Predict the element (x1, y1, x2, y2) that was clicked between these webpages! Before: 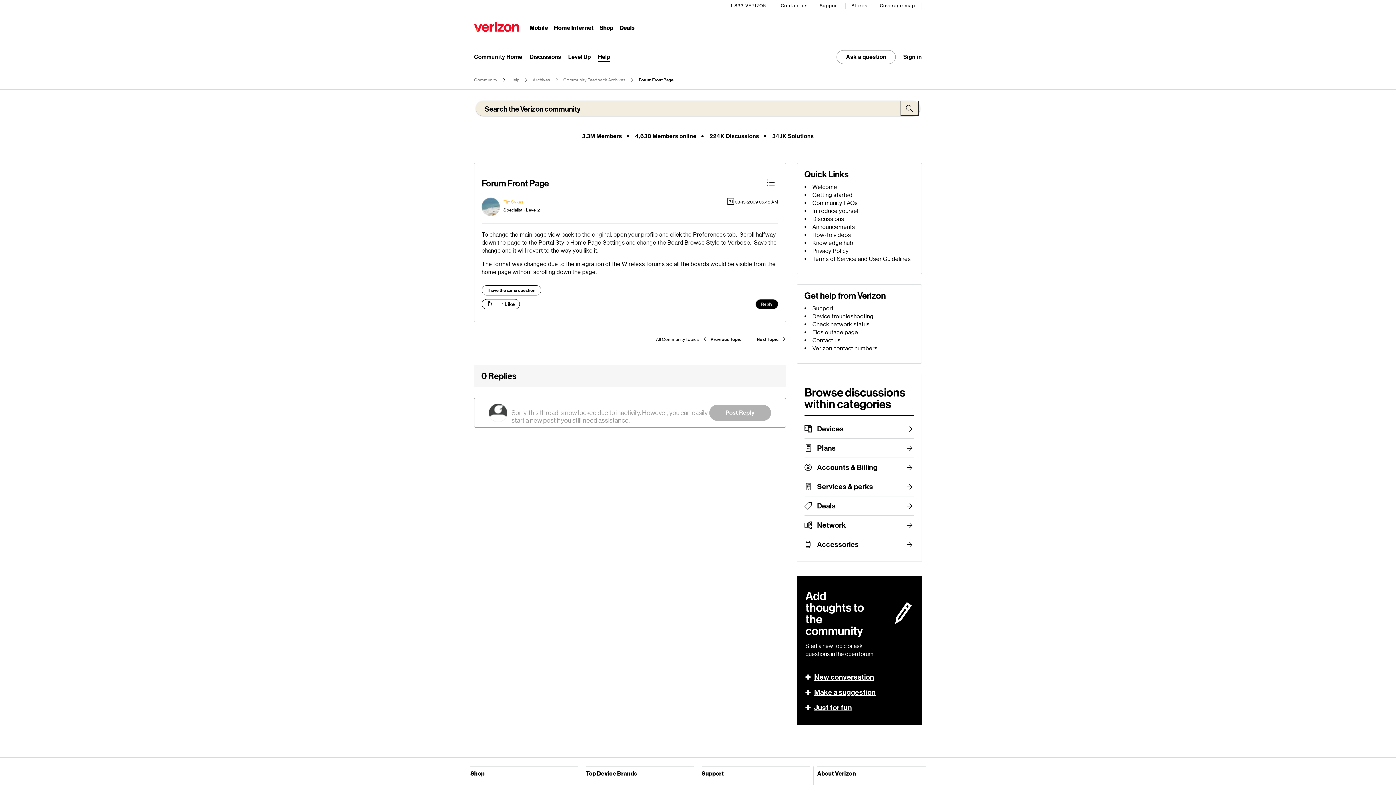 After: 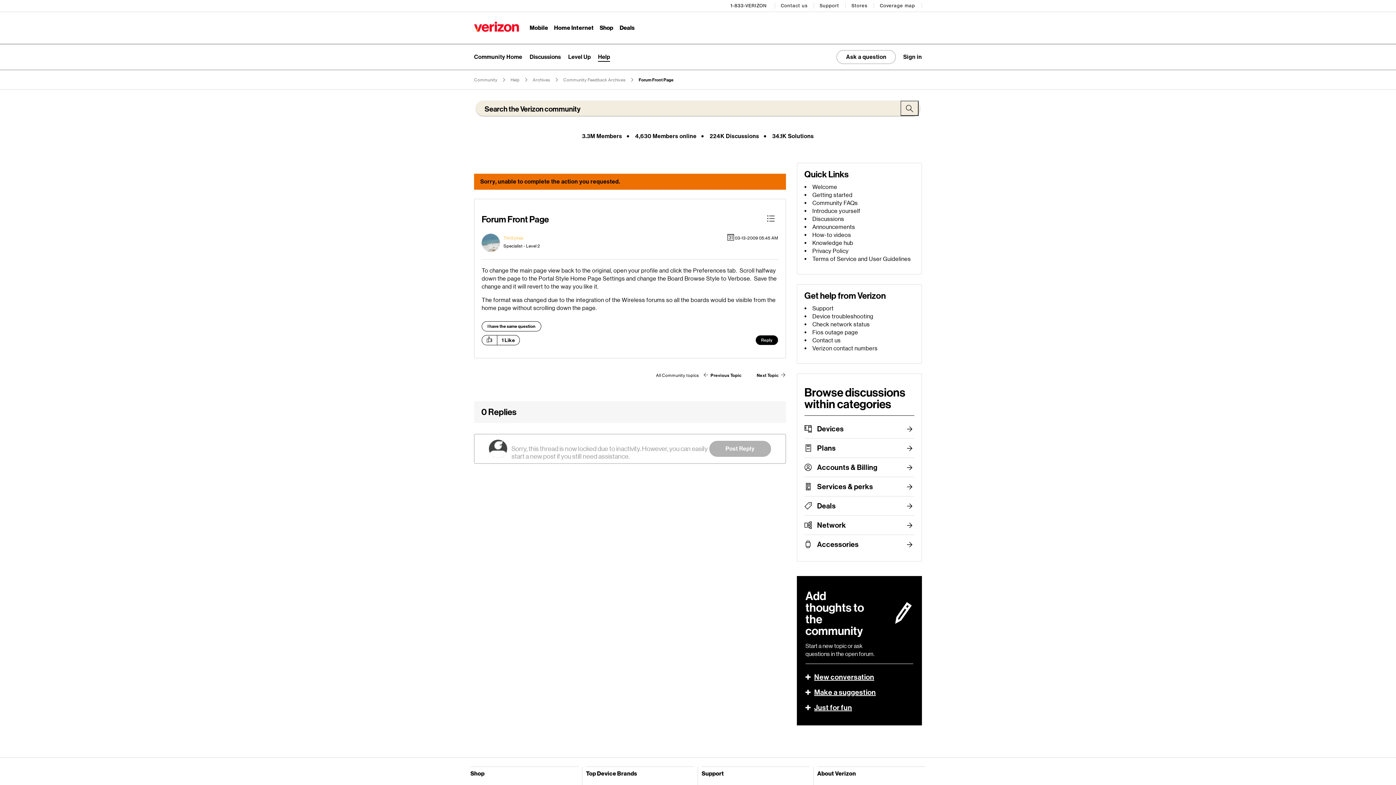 Action: label: Click here to give likes to this post. bbox: (482, 300, 497, 308)